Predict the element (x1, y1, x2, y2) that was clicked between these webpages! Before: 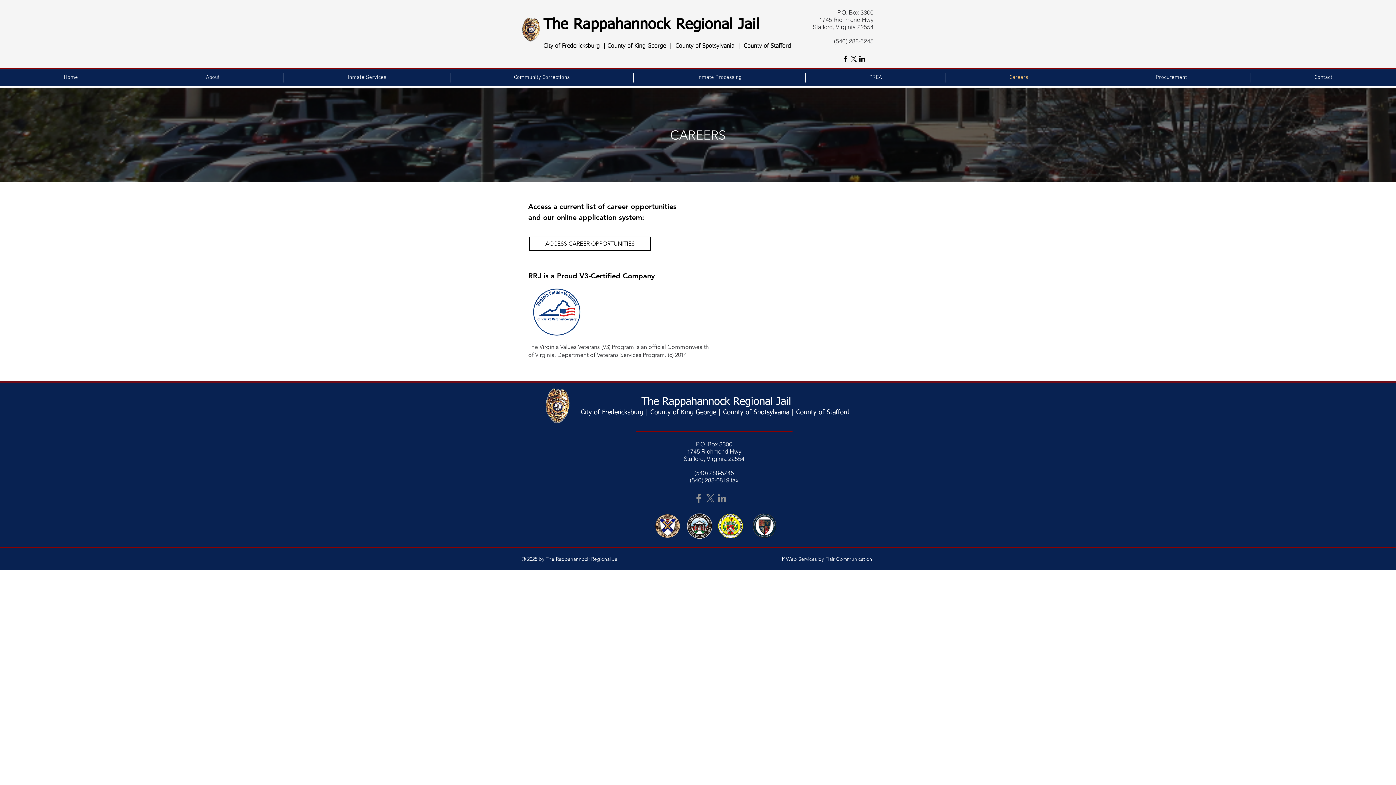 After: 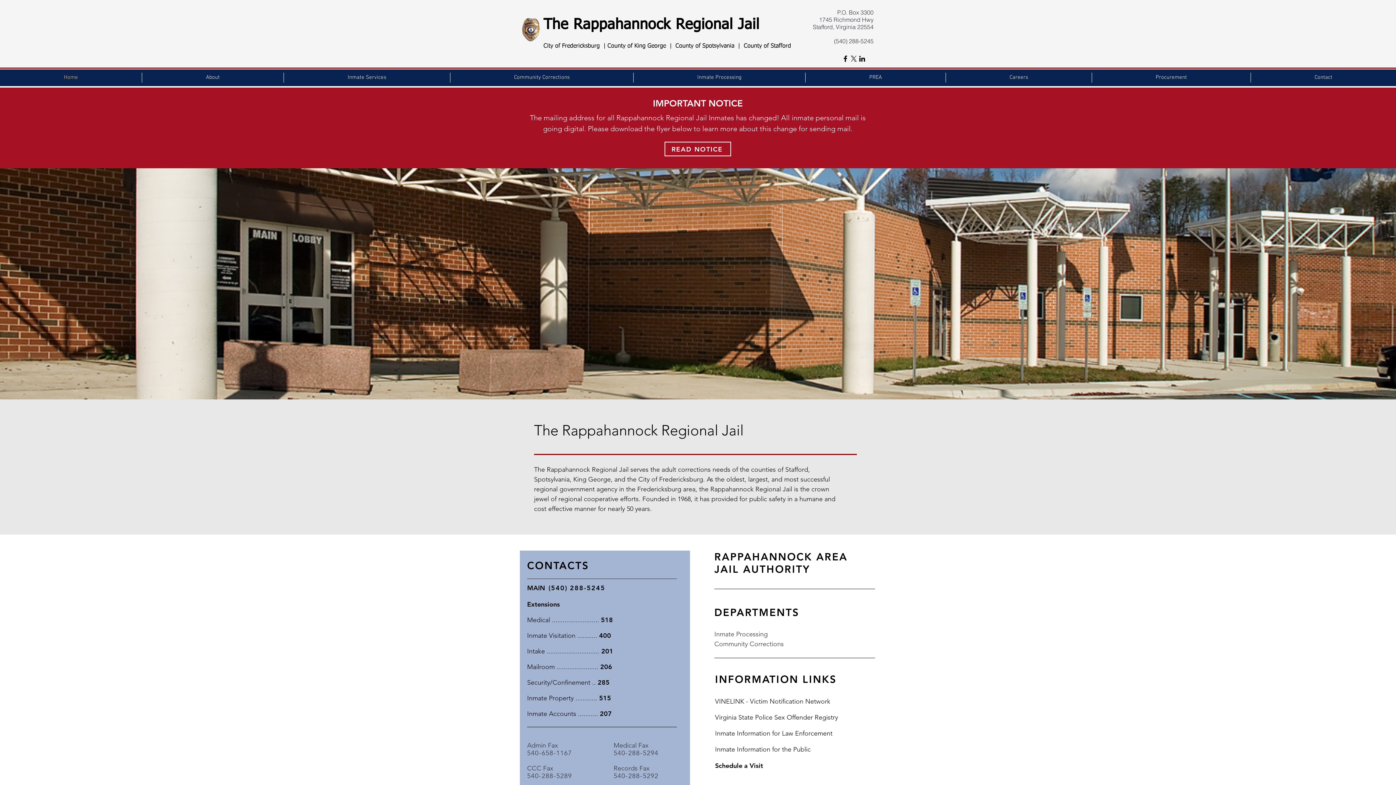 Action: label: Home bbox: (0, 72, 141, 82)